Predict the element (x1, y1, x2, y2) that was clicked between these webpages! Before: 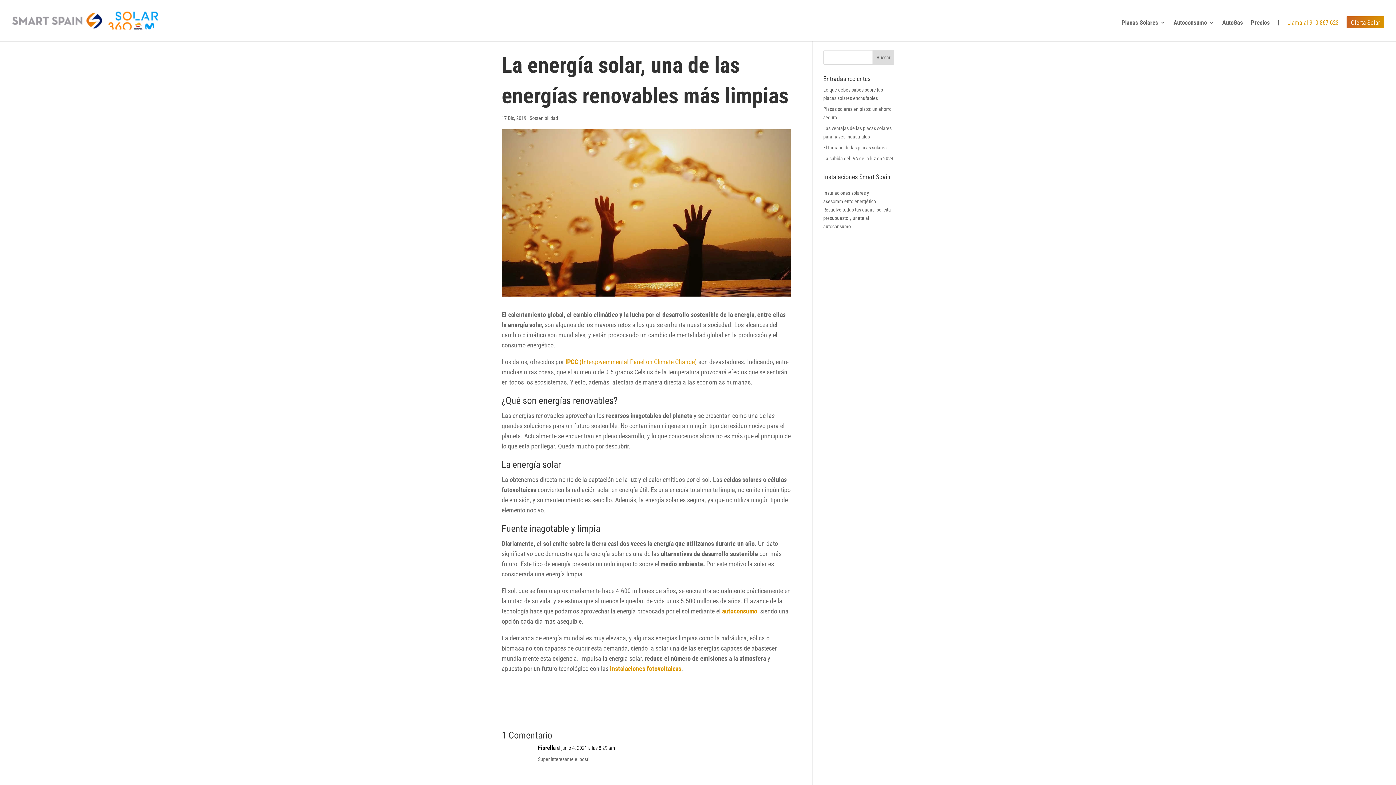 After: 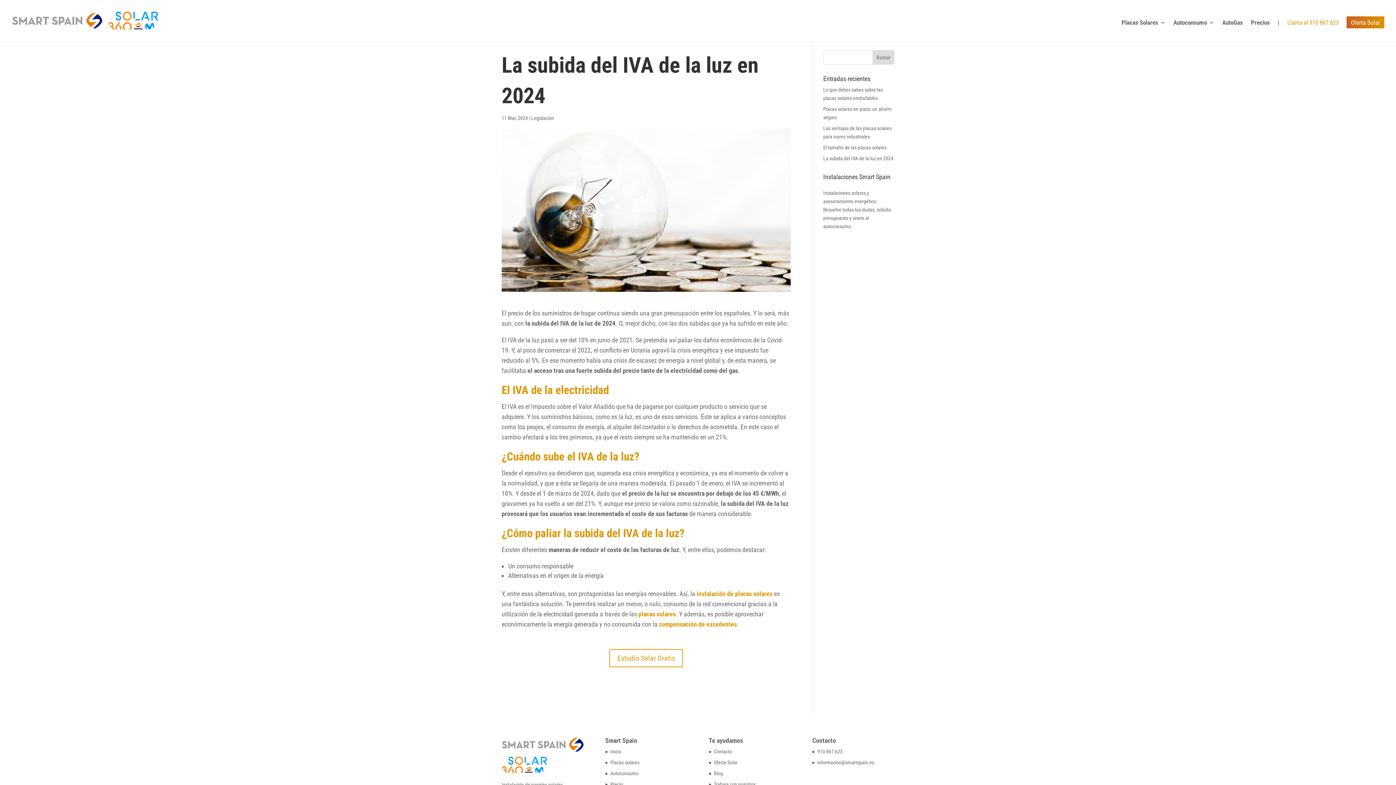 Action: bbox: (823, 155, 893, 161) label: La subida del IVA de la luz en 2024